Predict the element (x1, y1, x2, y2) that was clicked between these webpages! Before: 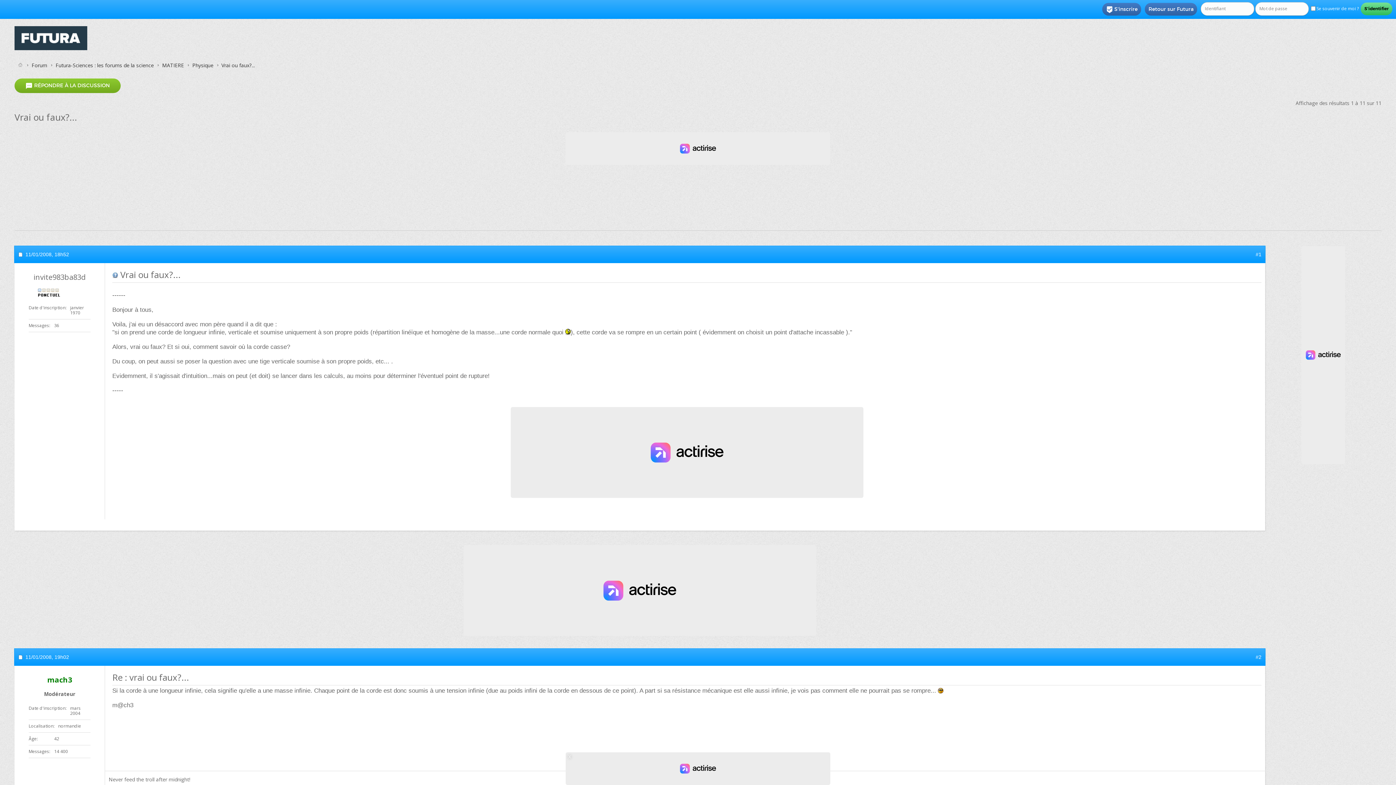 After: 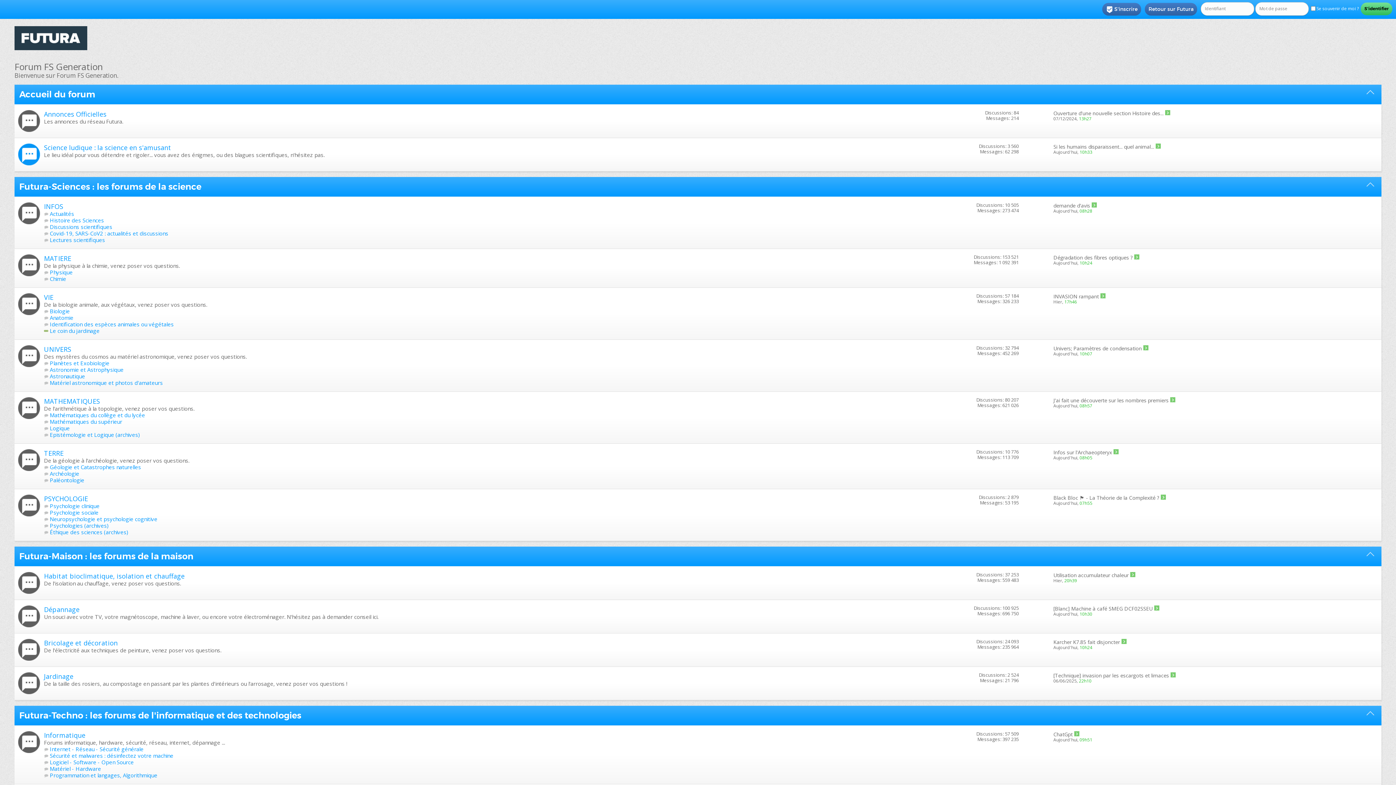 Action: bbox: (0, 18, 101, 55)